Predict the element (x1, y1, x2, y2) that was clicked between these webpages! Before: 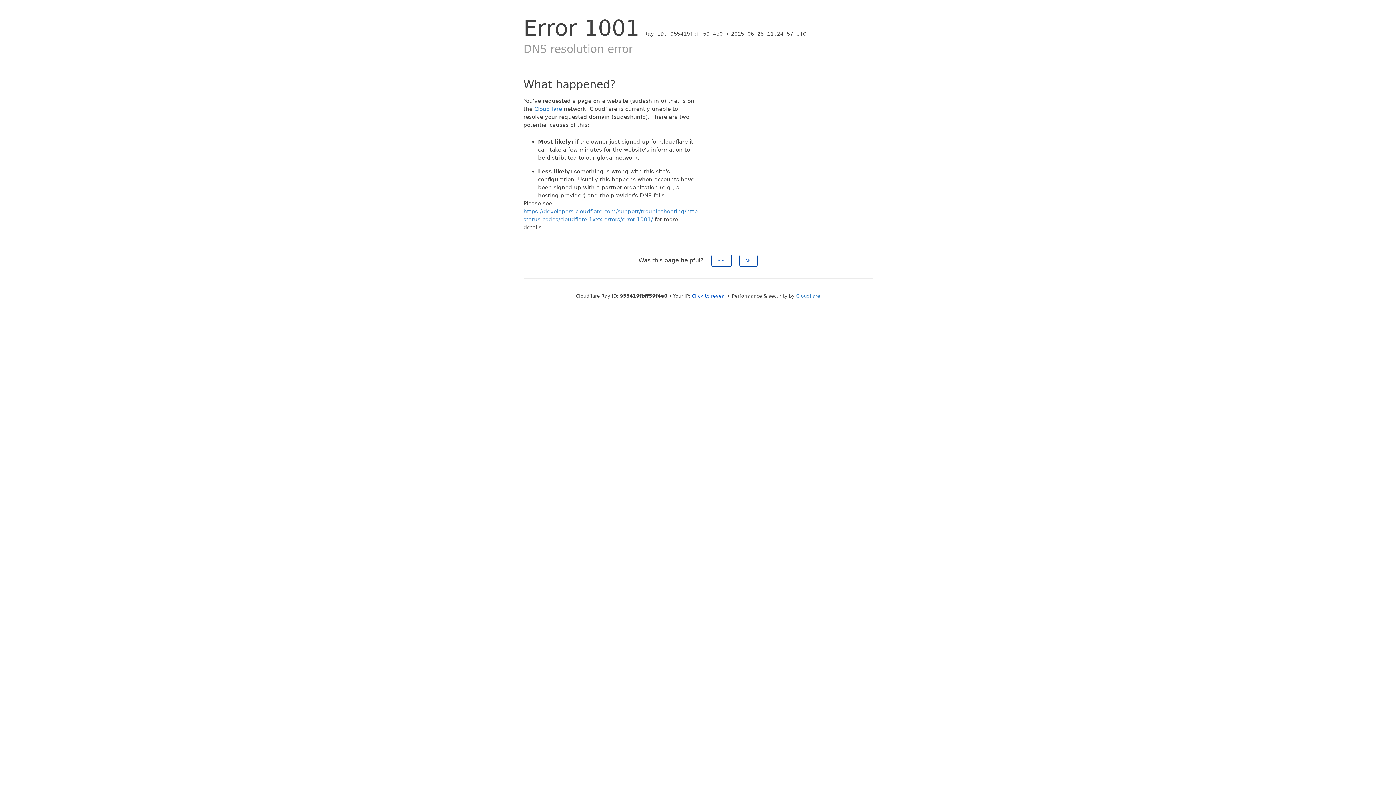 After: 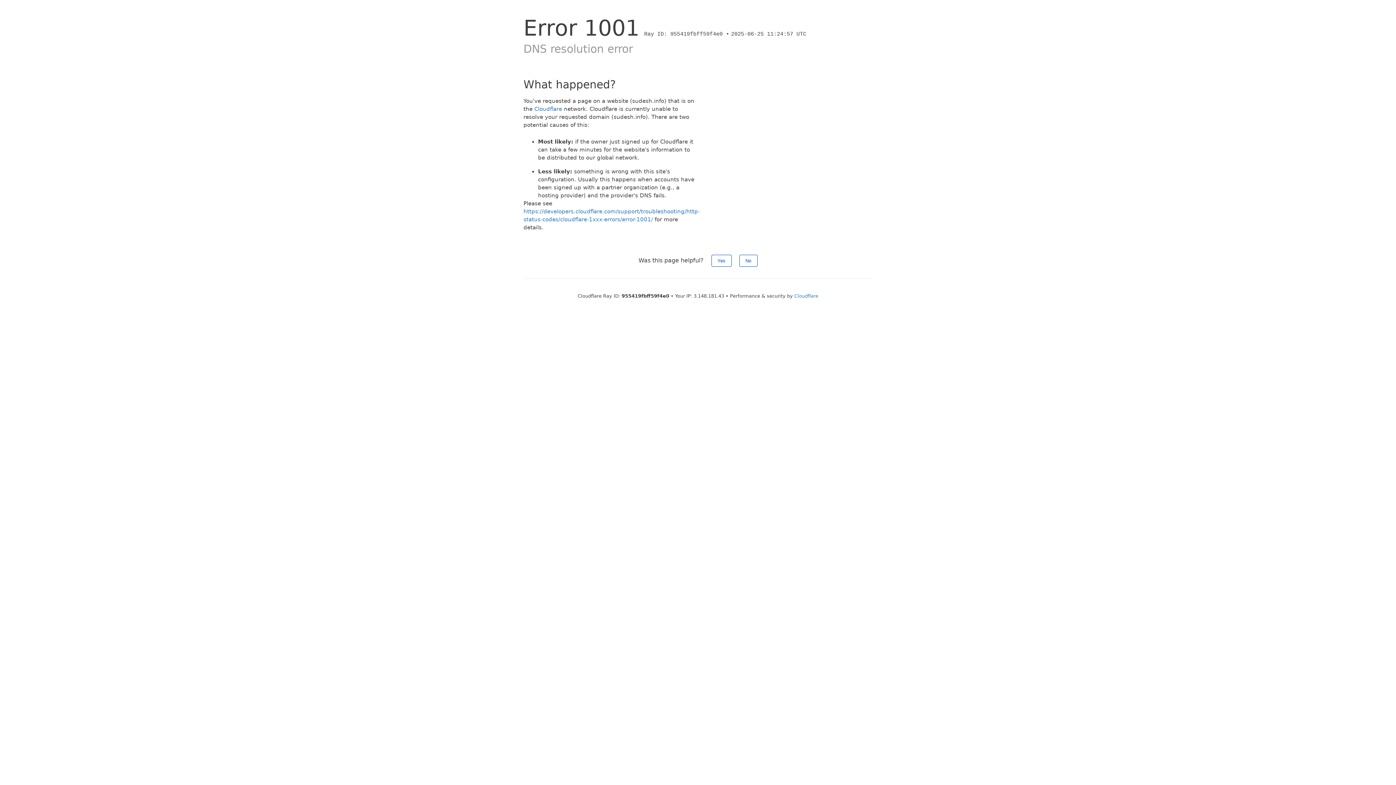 Action: bbox: (692, 293, 726, 298) label: Click to reveal